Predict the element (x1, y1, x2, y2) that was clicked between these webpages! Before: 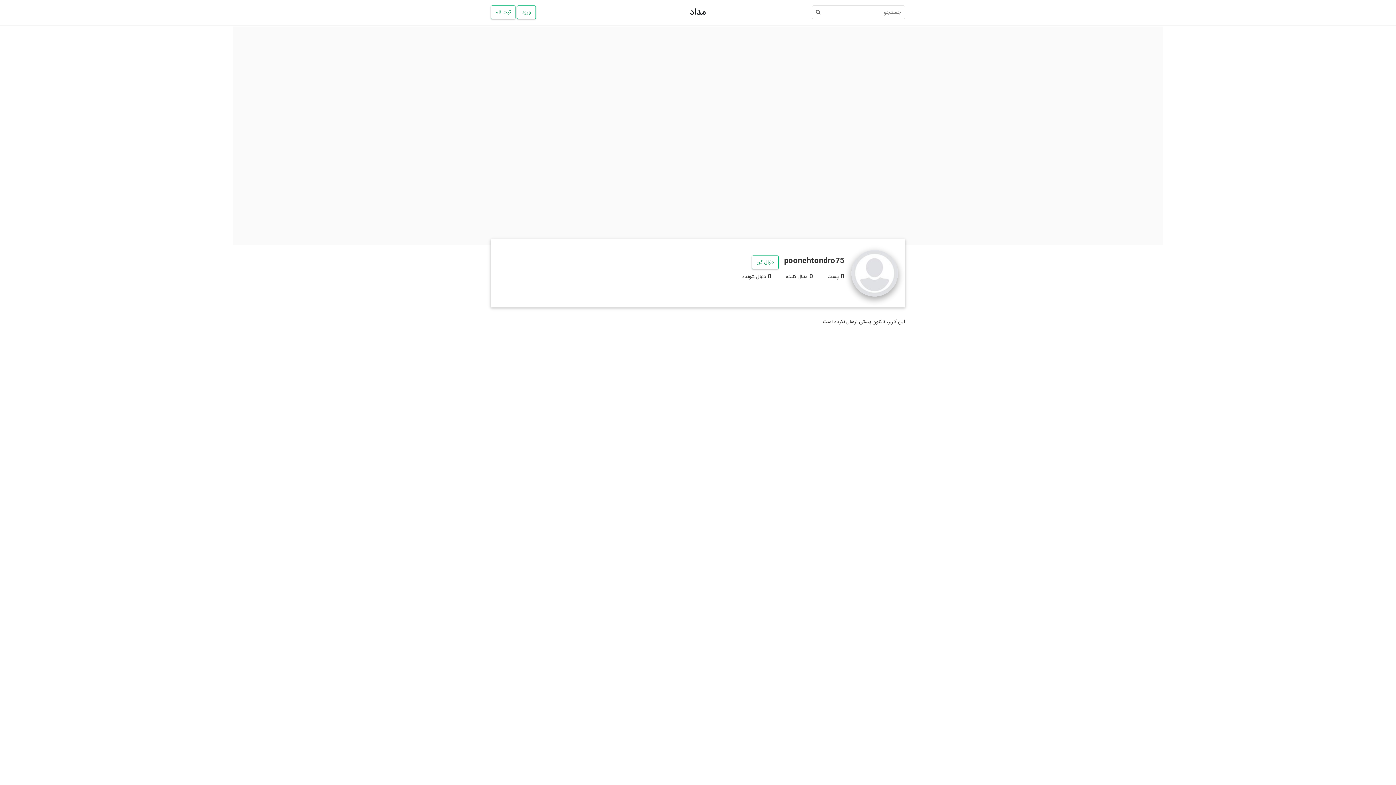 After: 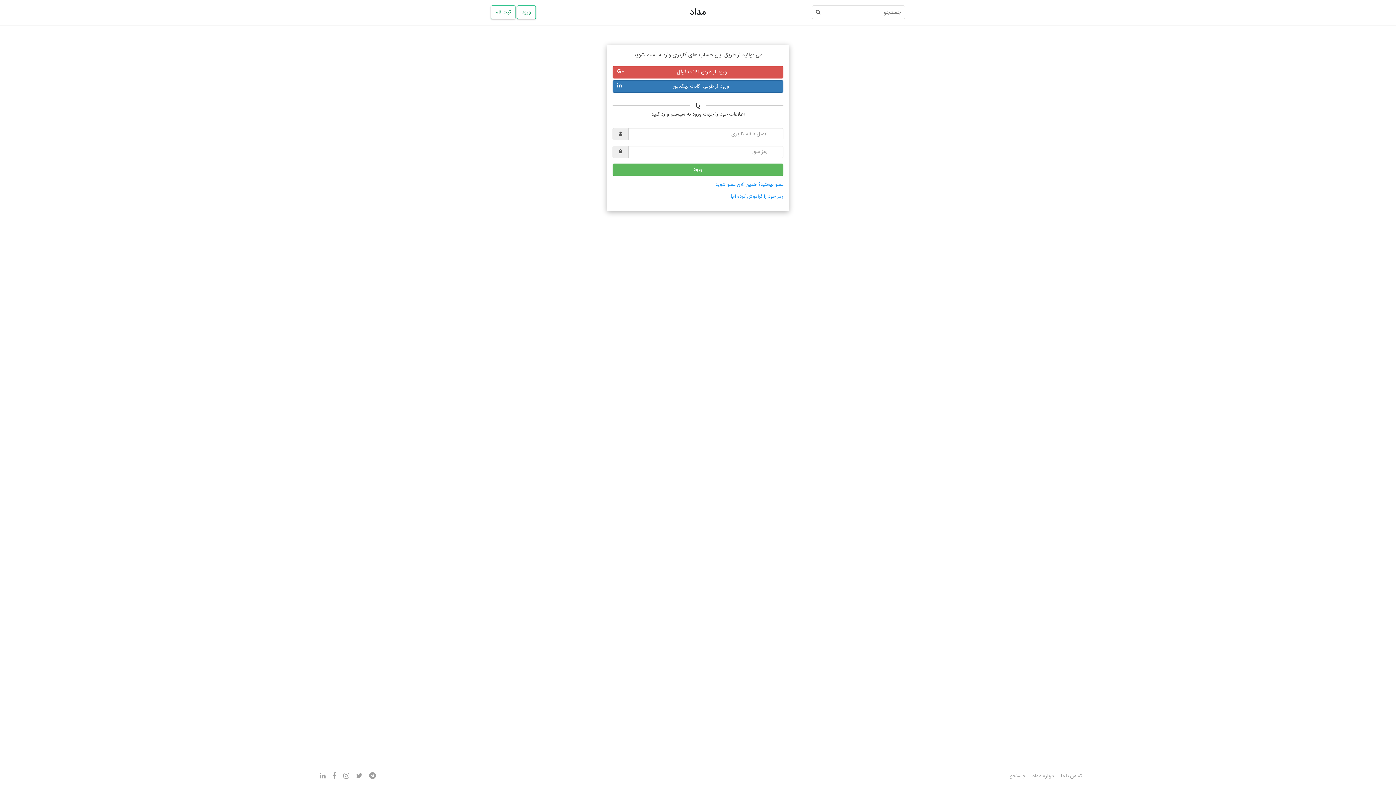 Action: label: دنبال کن bbox: (752, 255, 778, 269)